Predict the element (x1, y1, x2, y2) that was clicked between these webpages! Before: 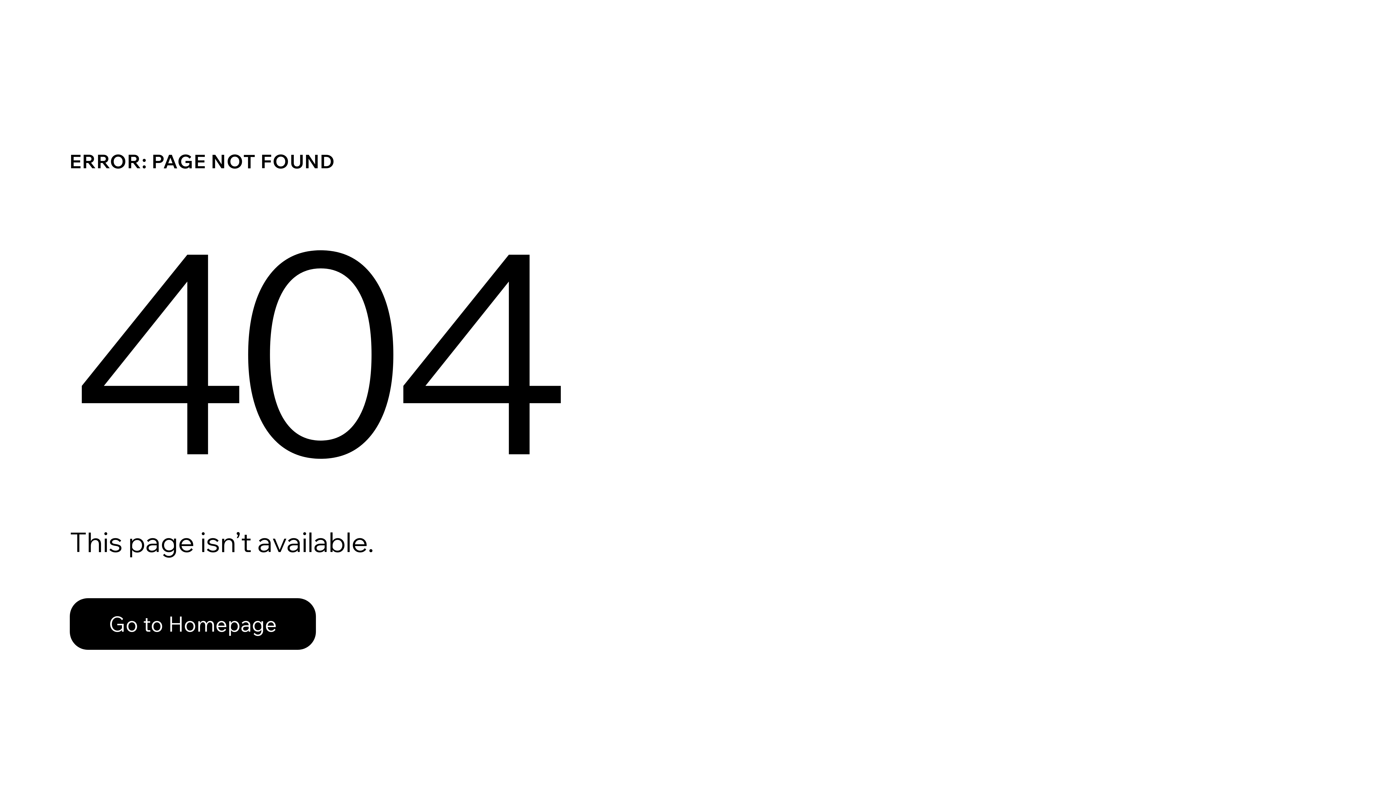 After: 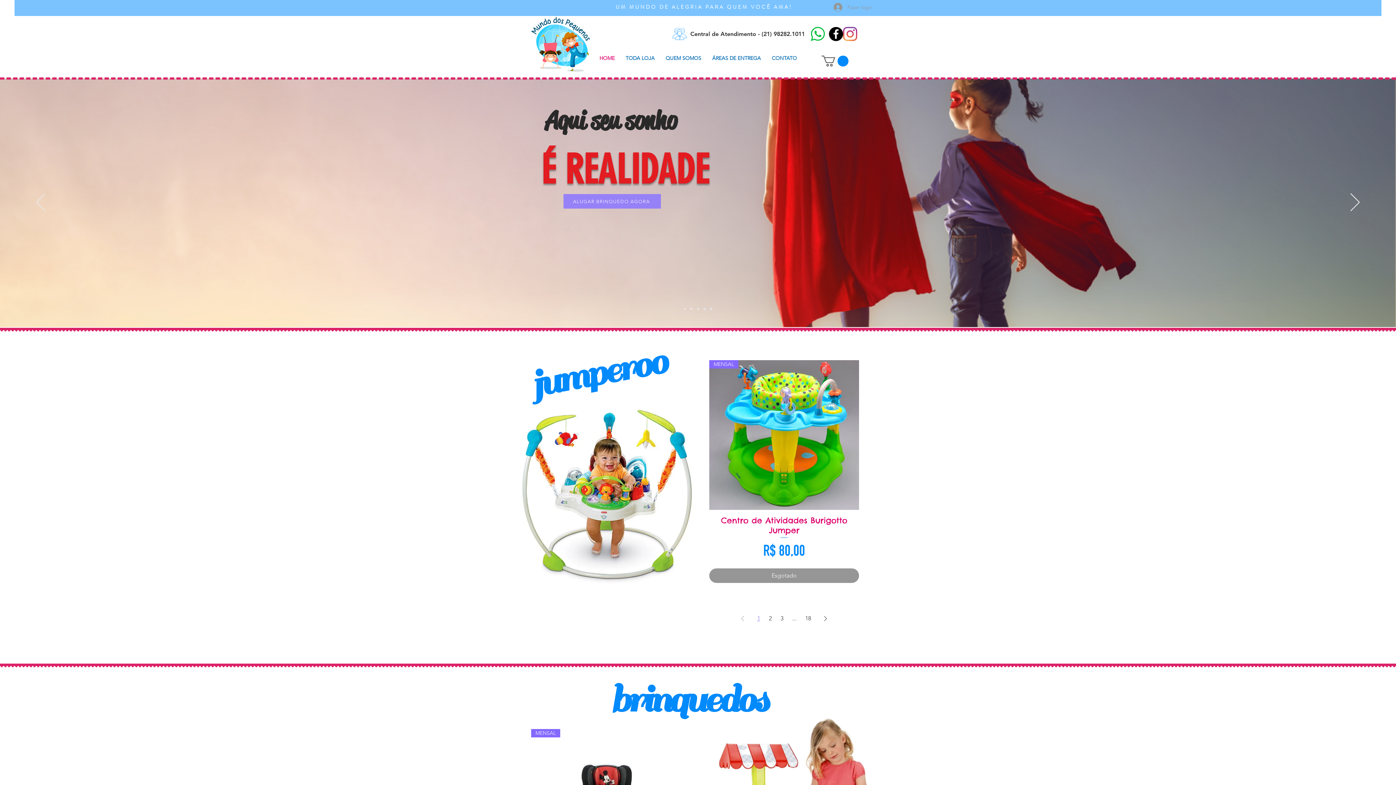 Action: label: Go to Homepage bbox: (69, 598, 316, 650)